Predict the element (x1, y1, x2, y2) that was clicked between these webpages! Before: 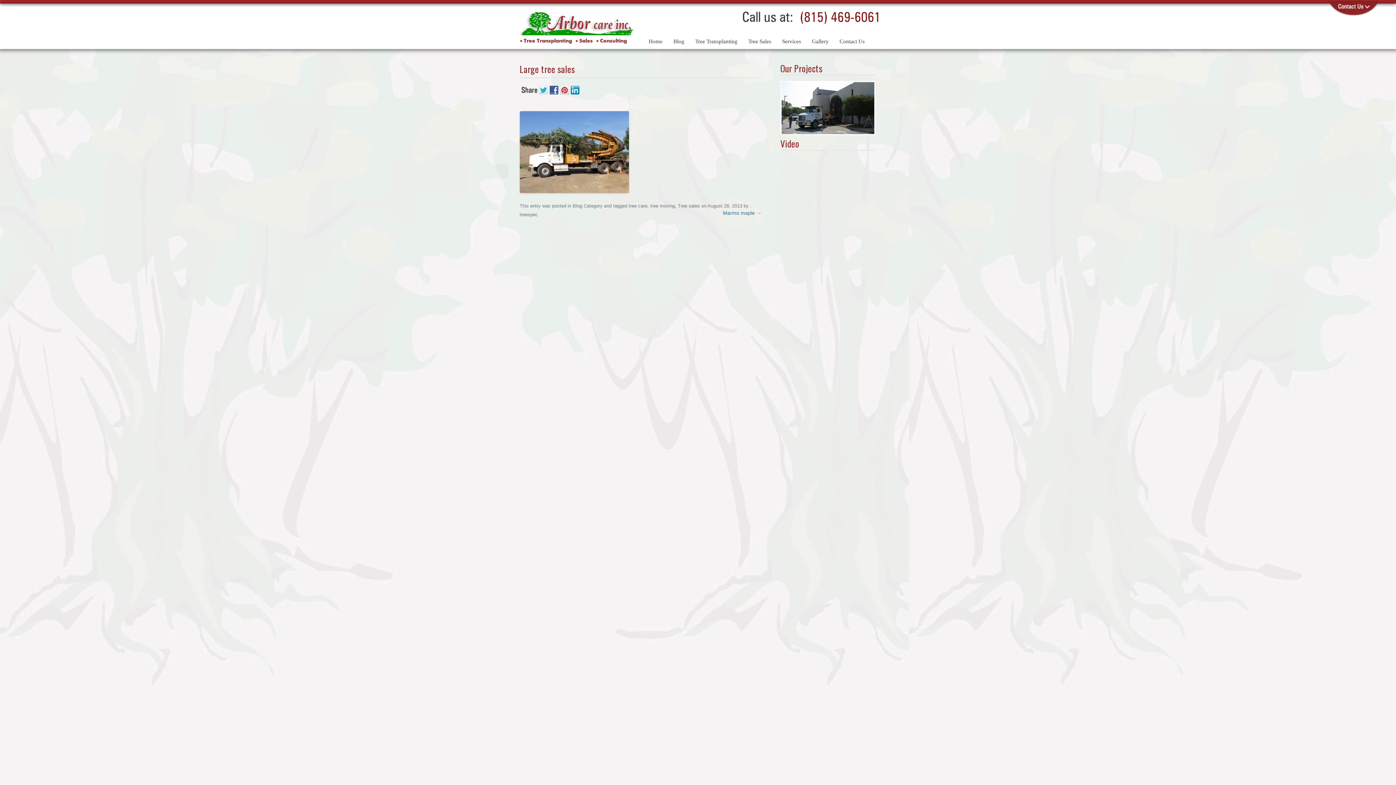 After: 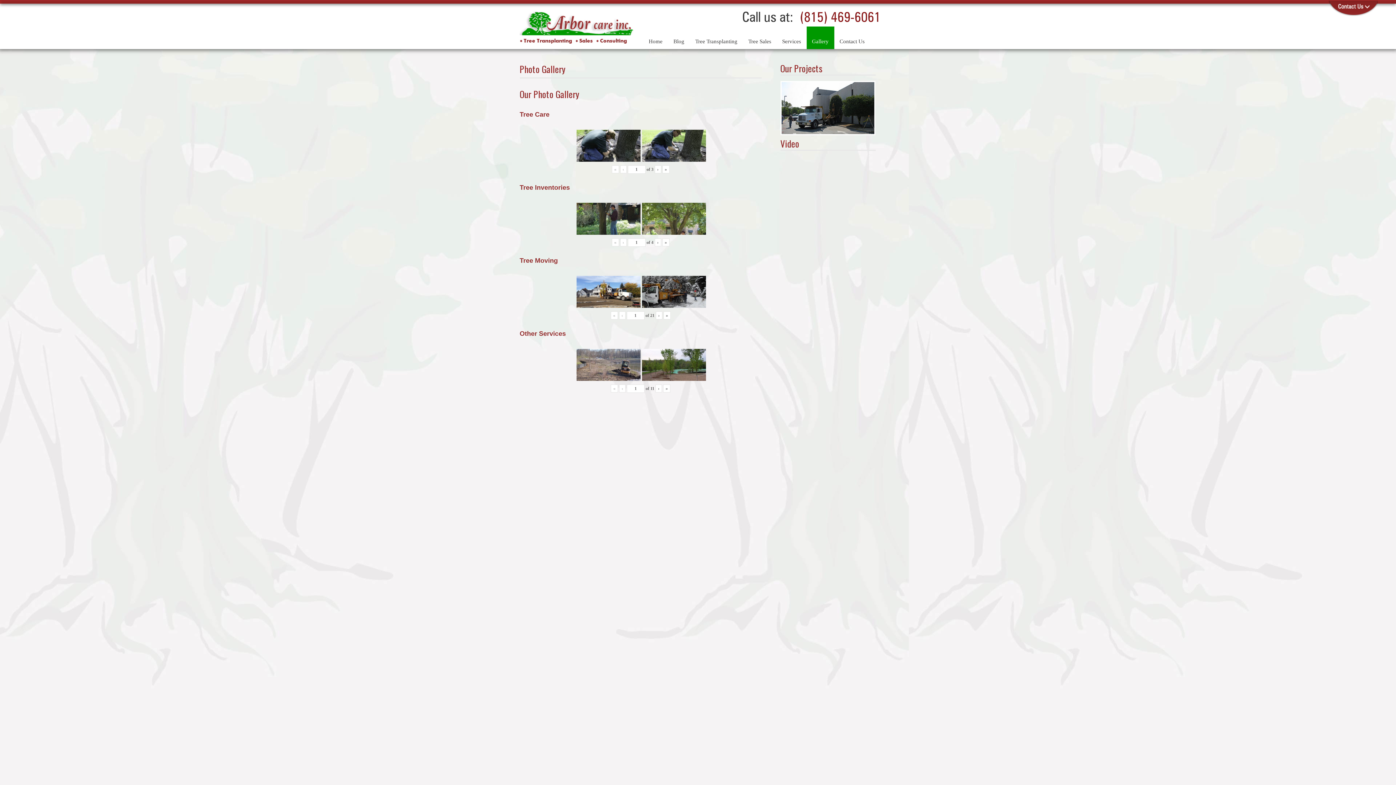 Action: bbox: (781, 104, 874, 110)